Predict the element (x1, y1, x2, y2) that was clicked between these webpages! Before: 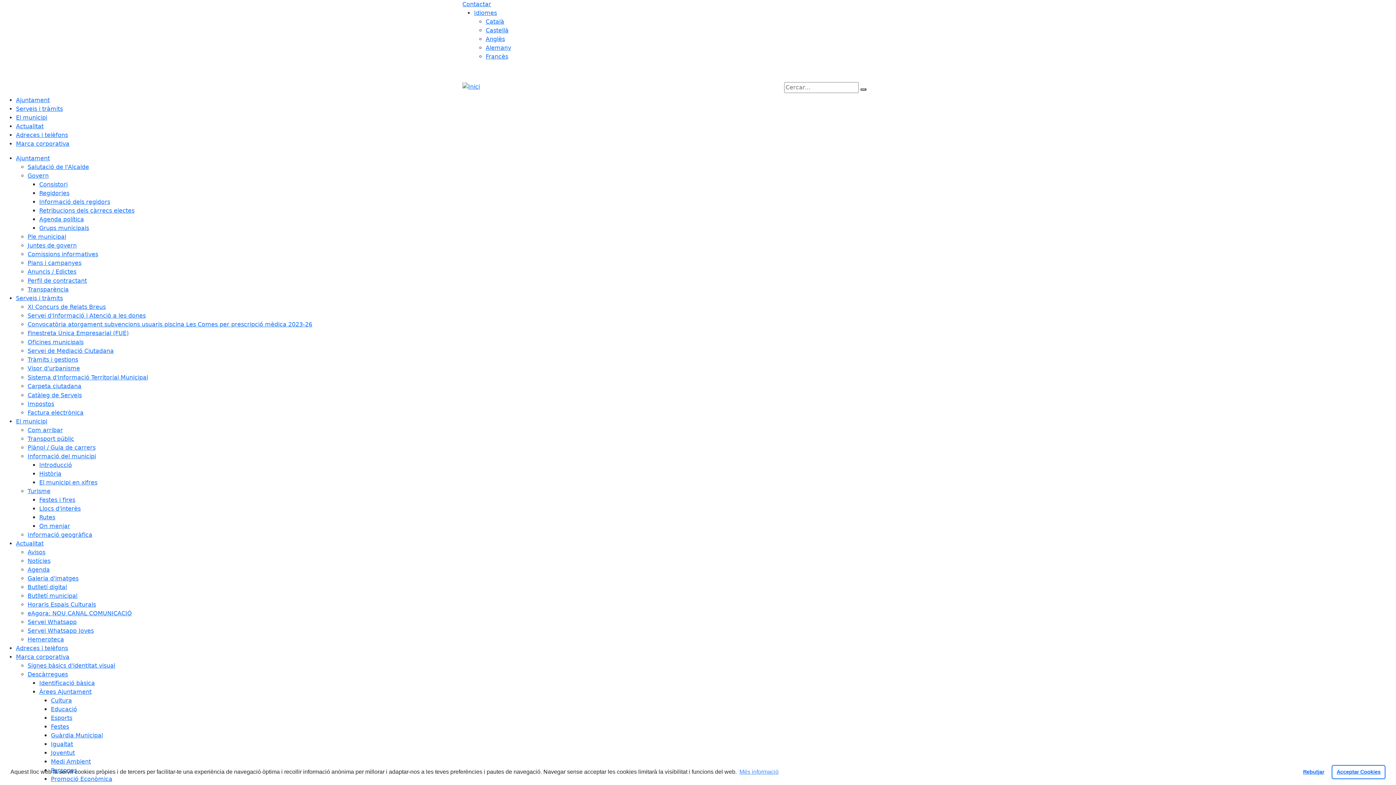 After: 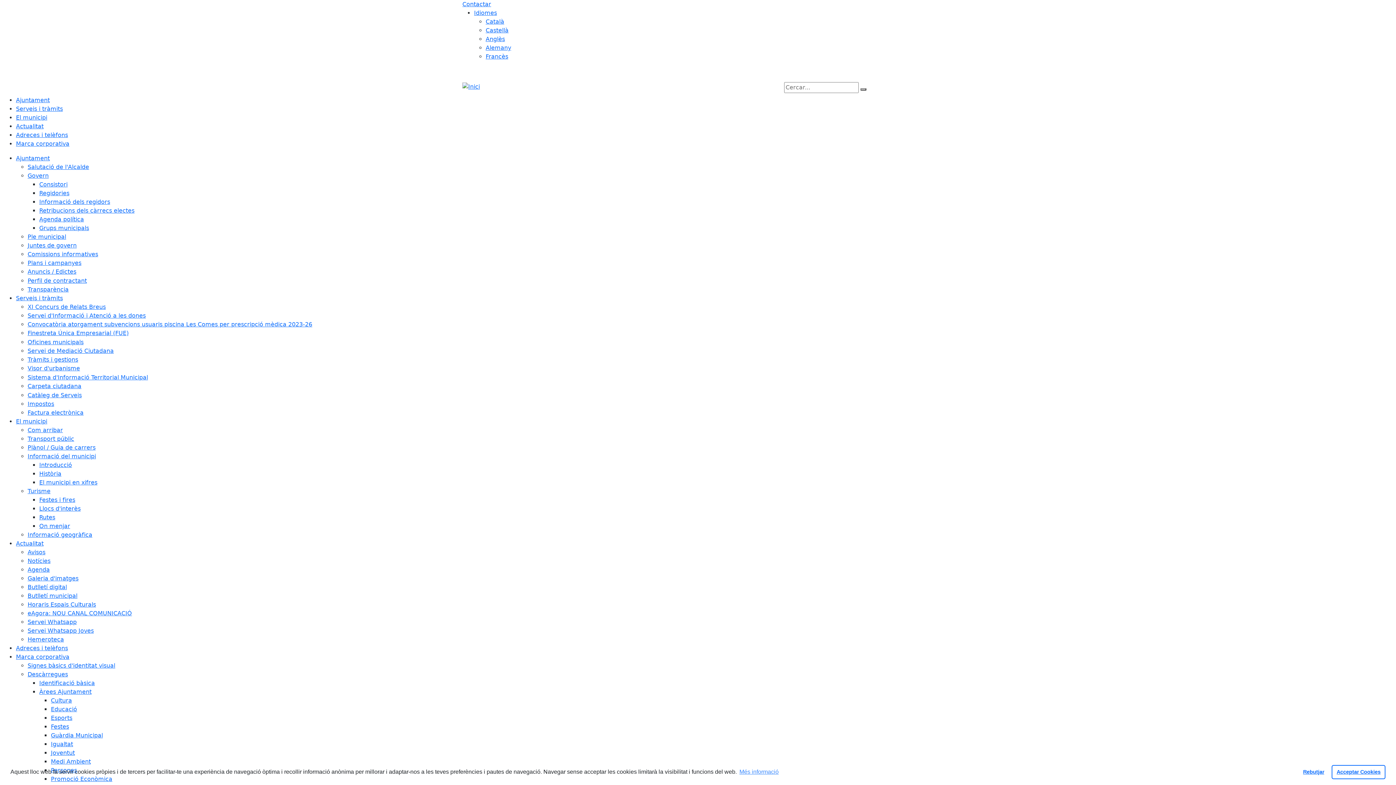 Action: bbox: (27, 671, 68, 678) label: Descàrregues